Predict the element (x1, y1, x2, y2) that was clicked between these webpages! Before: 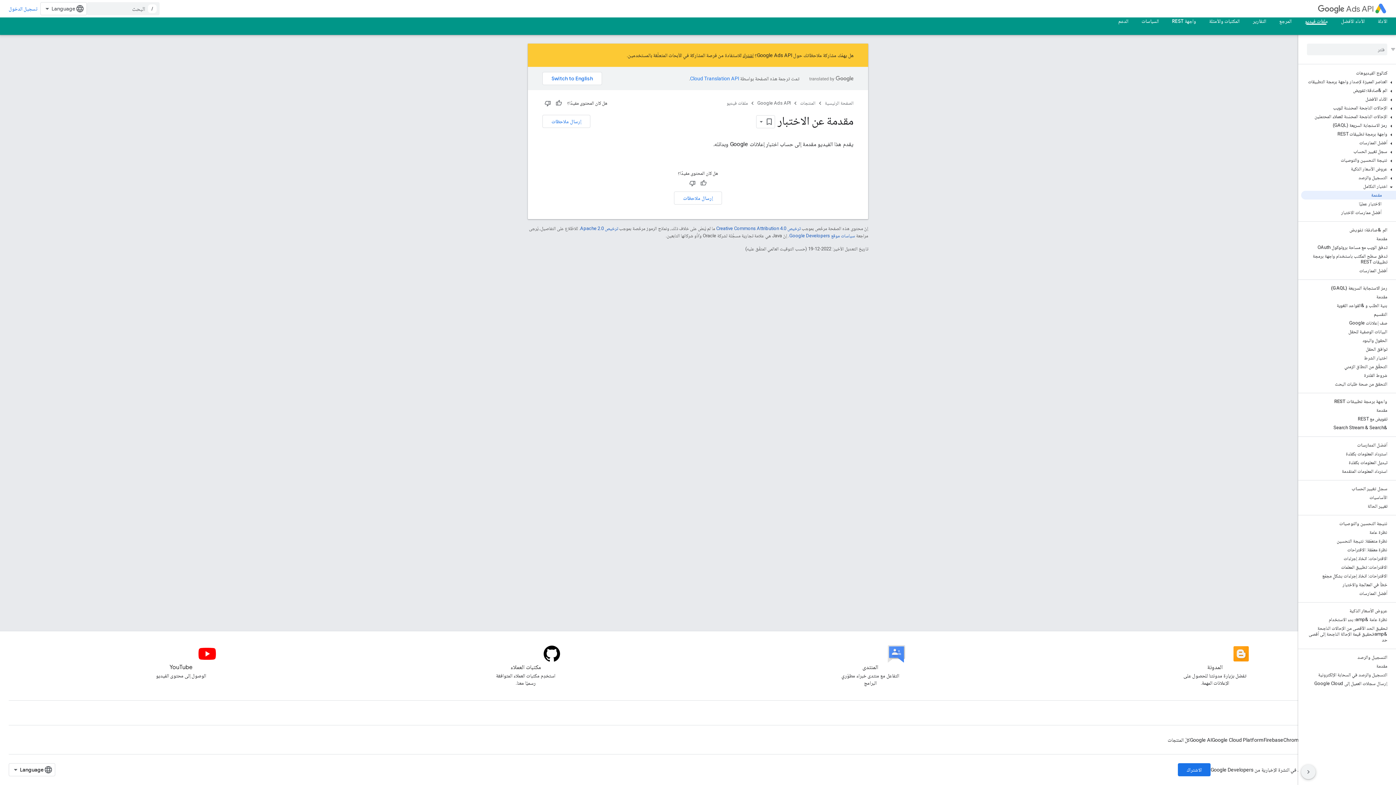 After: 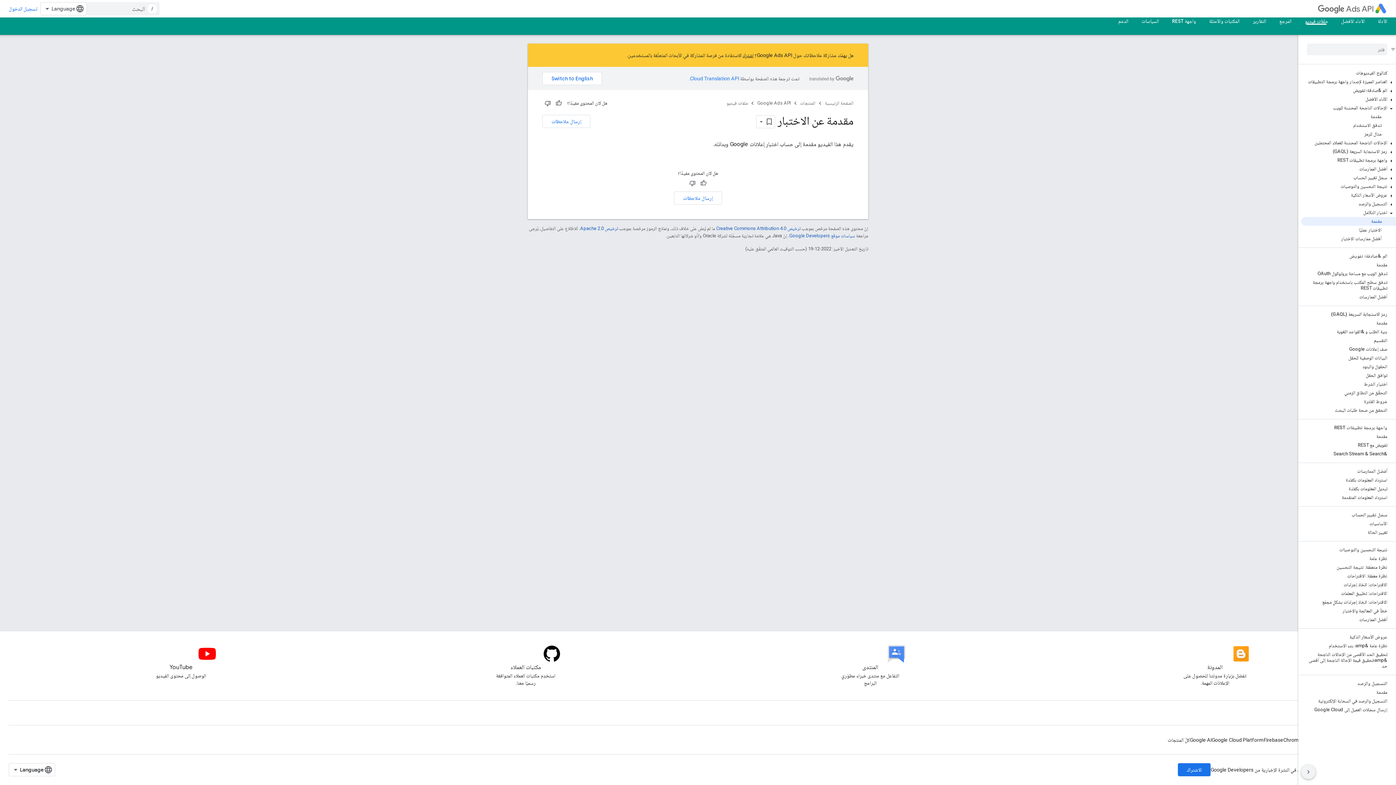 Action: bbox: (1387, 105, 1396, 112)